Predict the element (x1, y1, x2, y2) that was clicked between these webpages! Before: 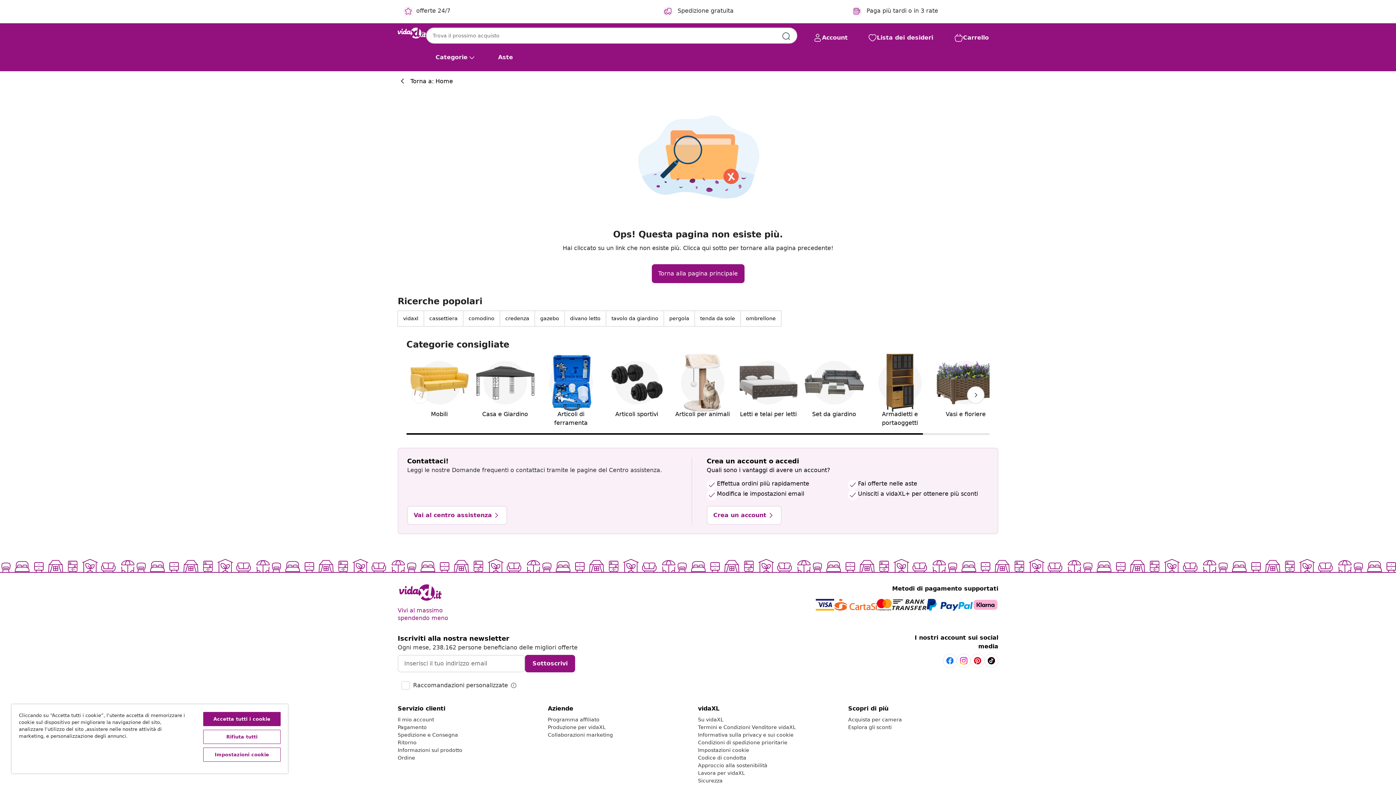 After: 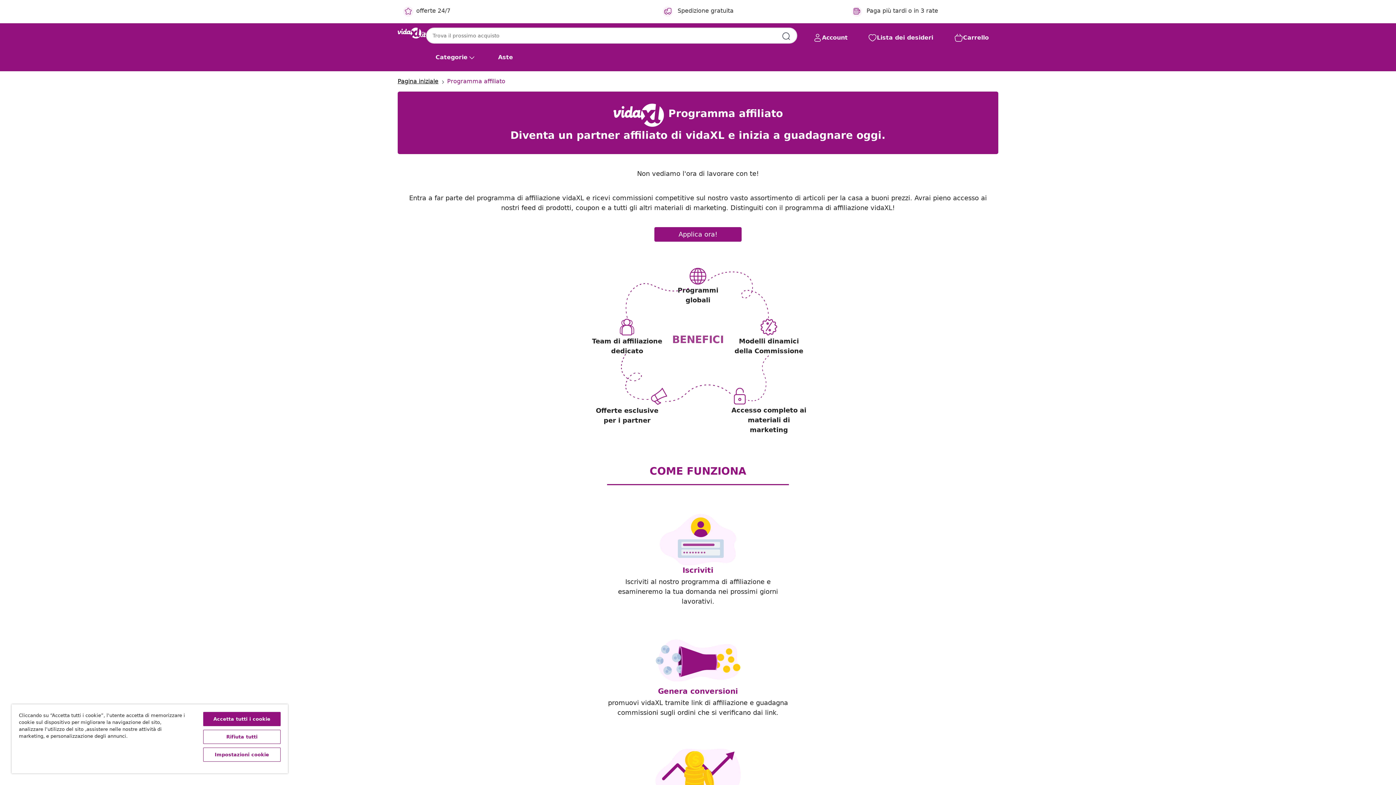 Action: bbox: (548, 716, 599, 722) label: Programma affiliato